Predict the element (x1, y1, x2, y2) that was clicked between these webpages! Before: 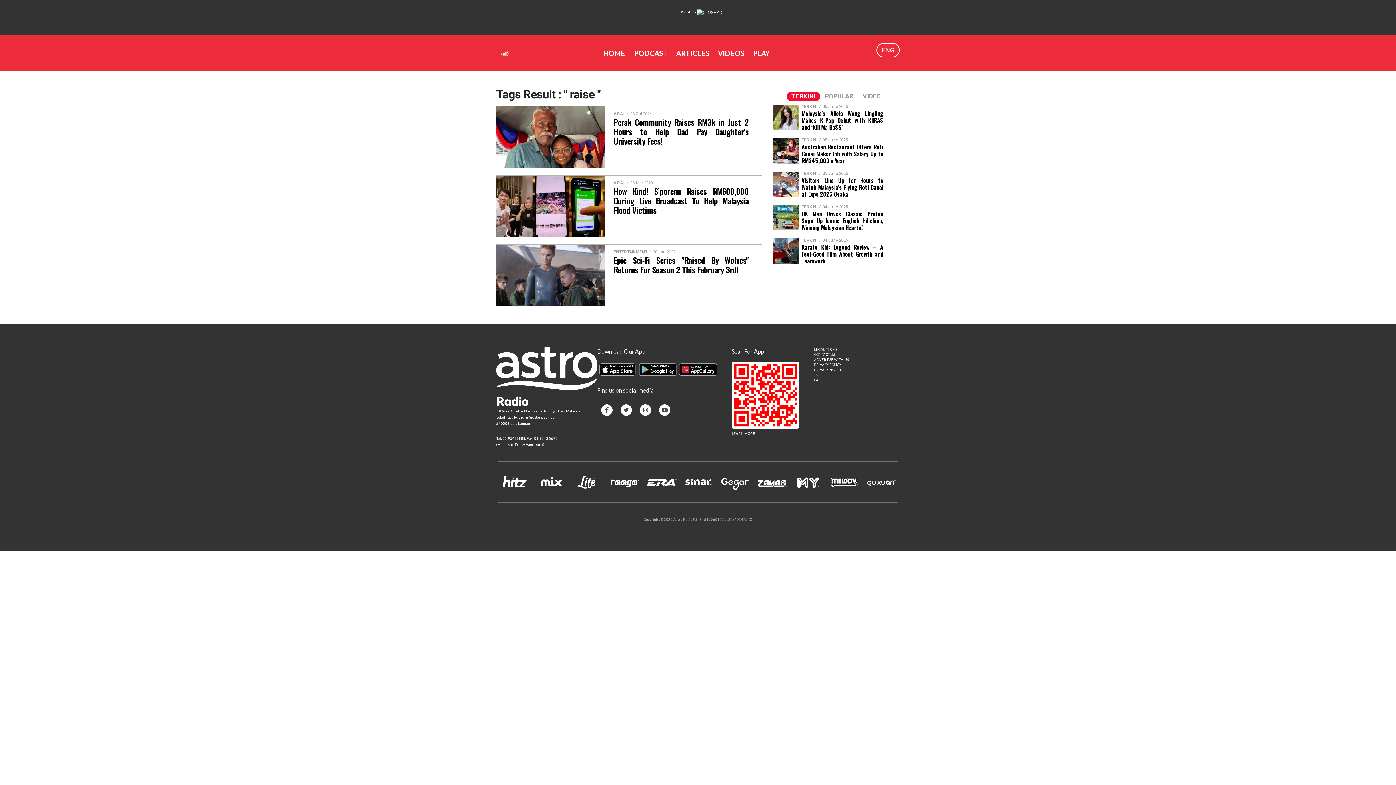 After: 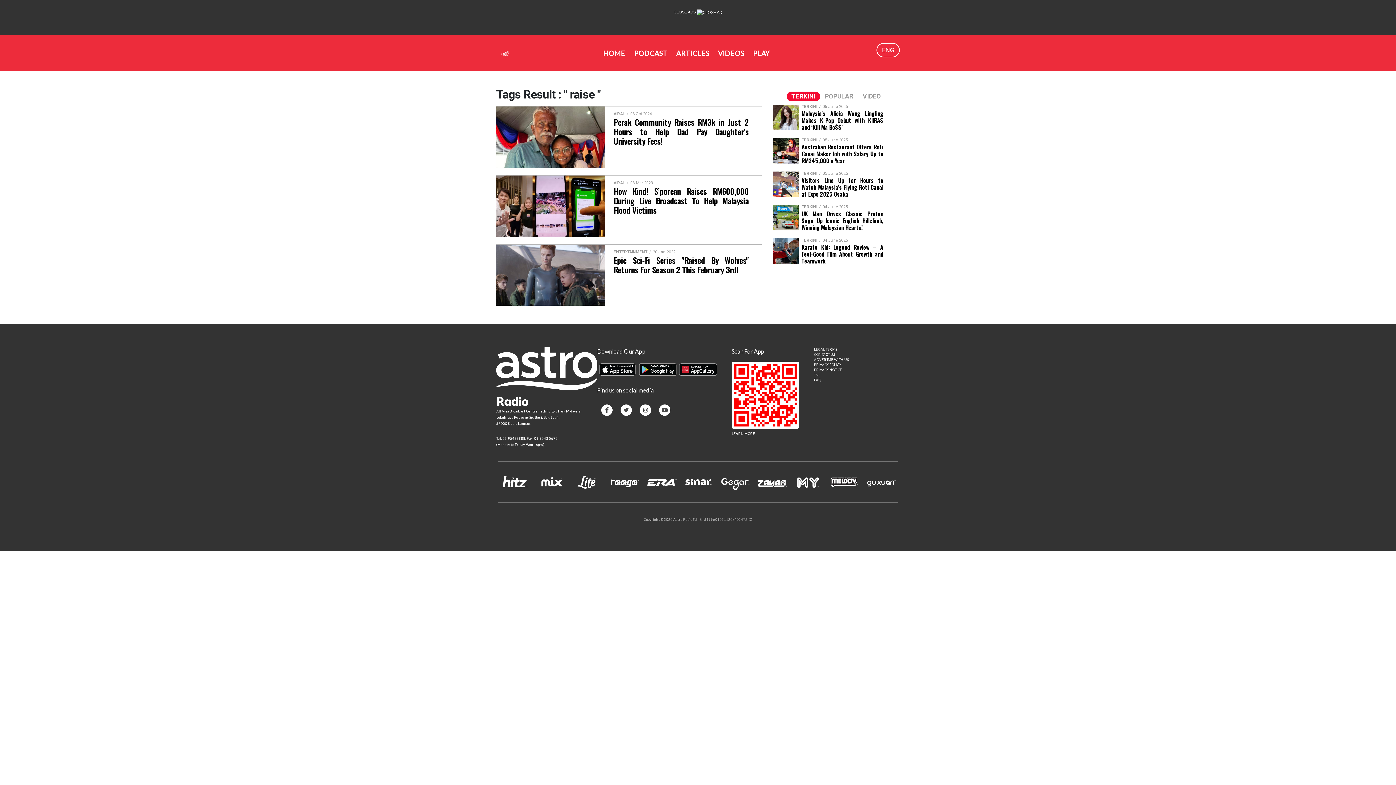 Action: label: LEGAL TERMS bbox: (814, 347, 900, 352)